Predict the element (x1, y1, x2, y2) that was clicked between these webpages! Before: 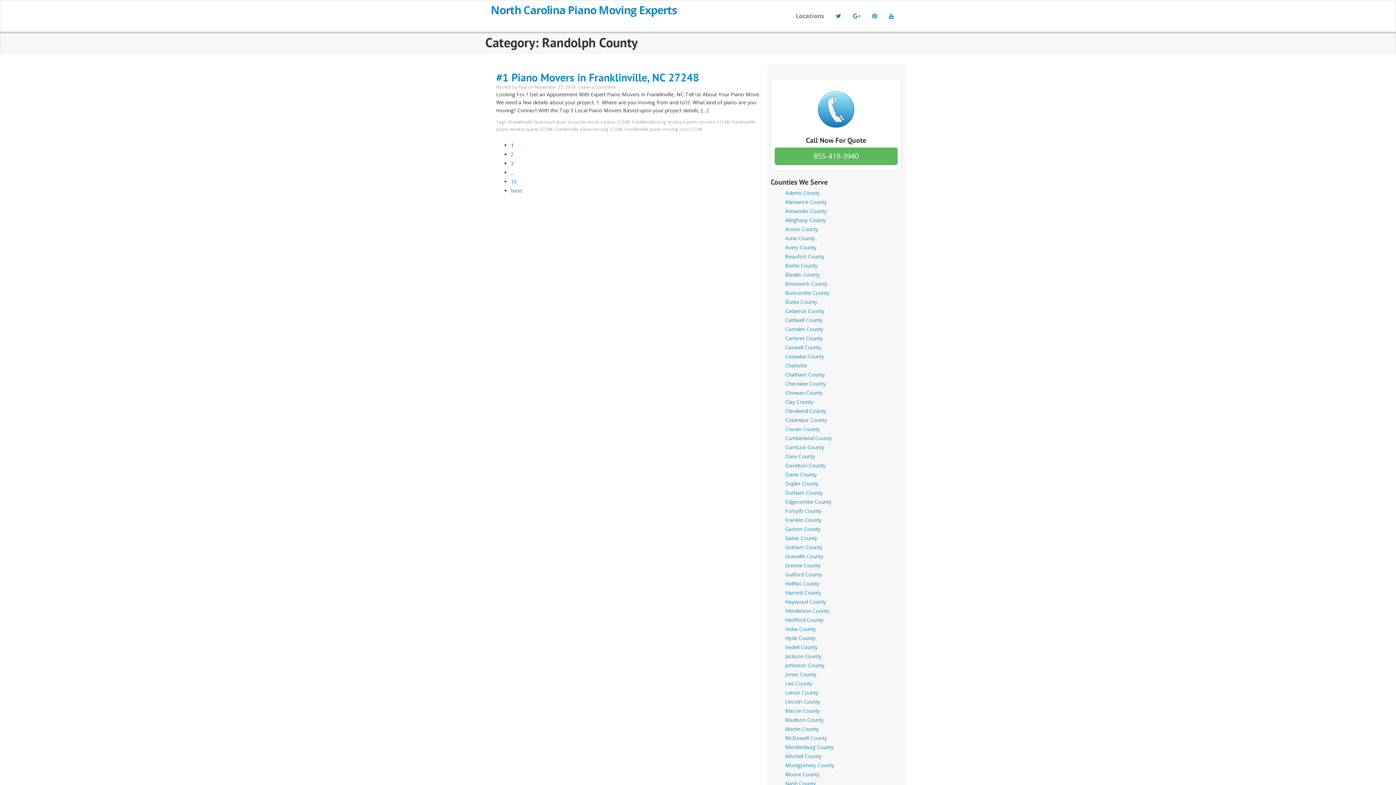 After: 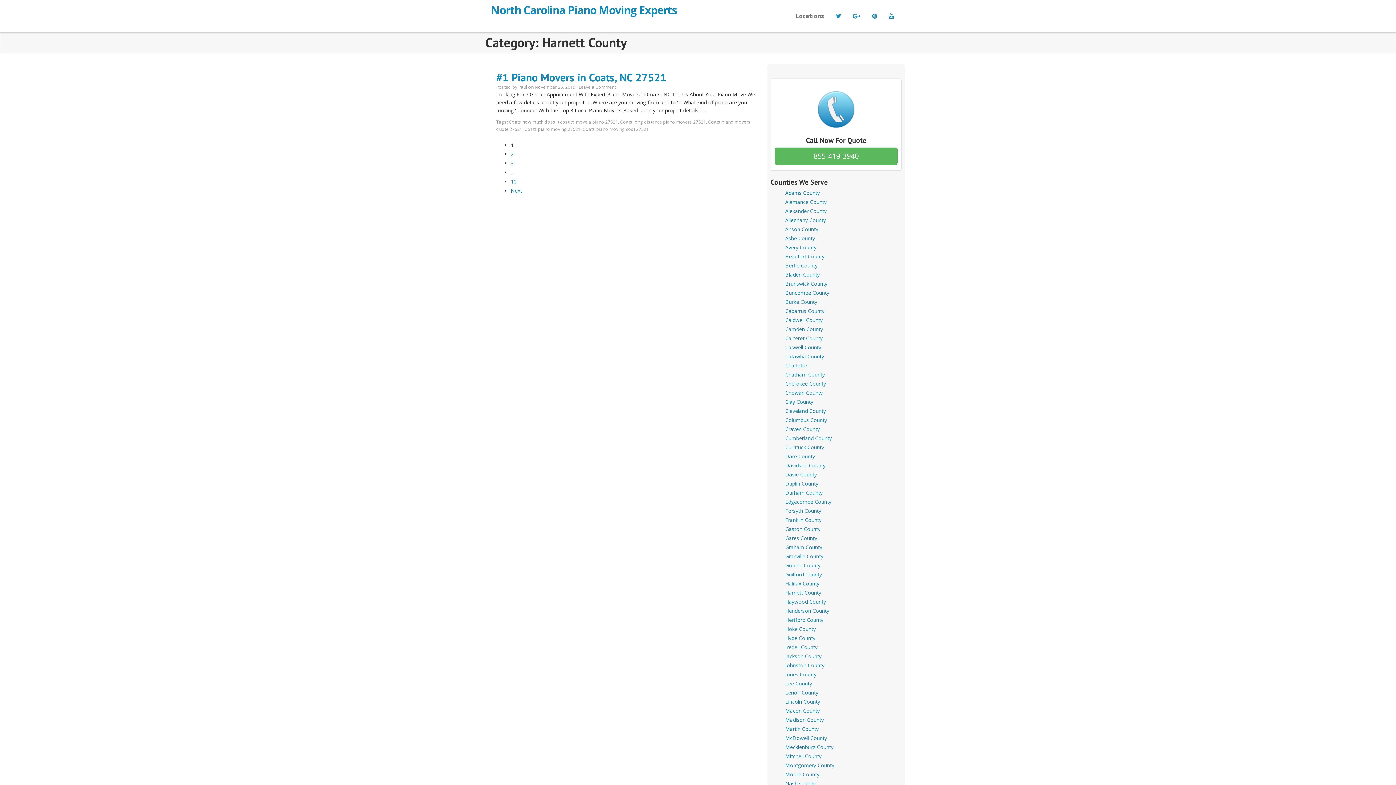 Action: label: Harnett County bbox: (785, 589, 821, 596)